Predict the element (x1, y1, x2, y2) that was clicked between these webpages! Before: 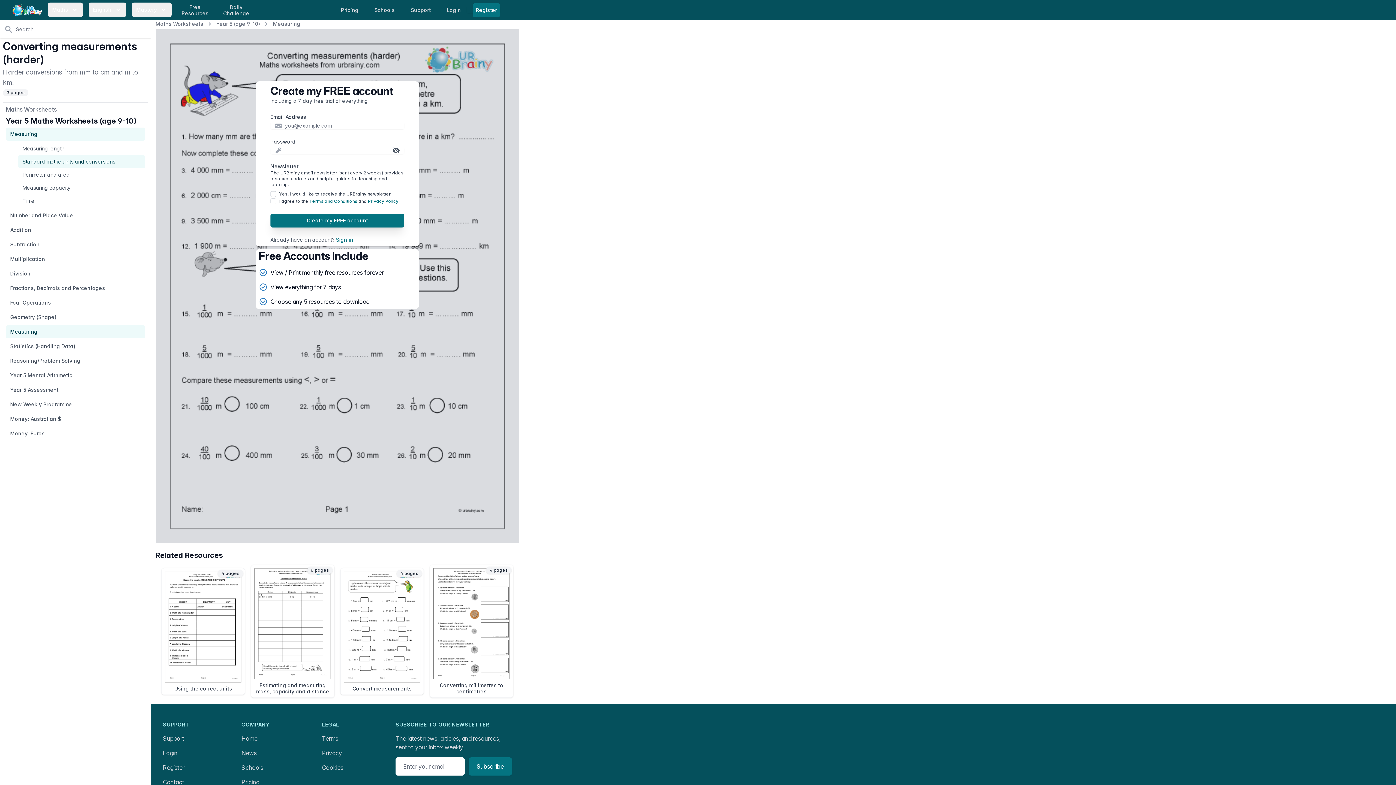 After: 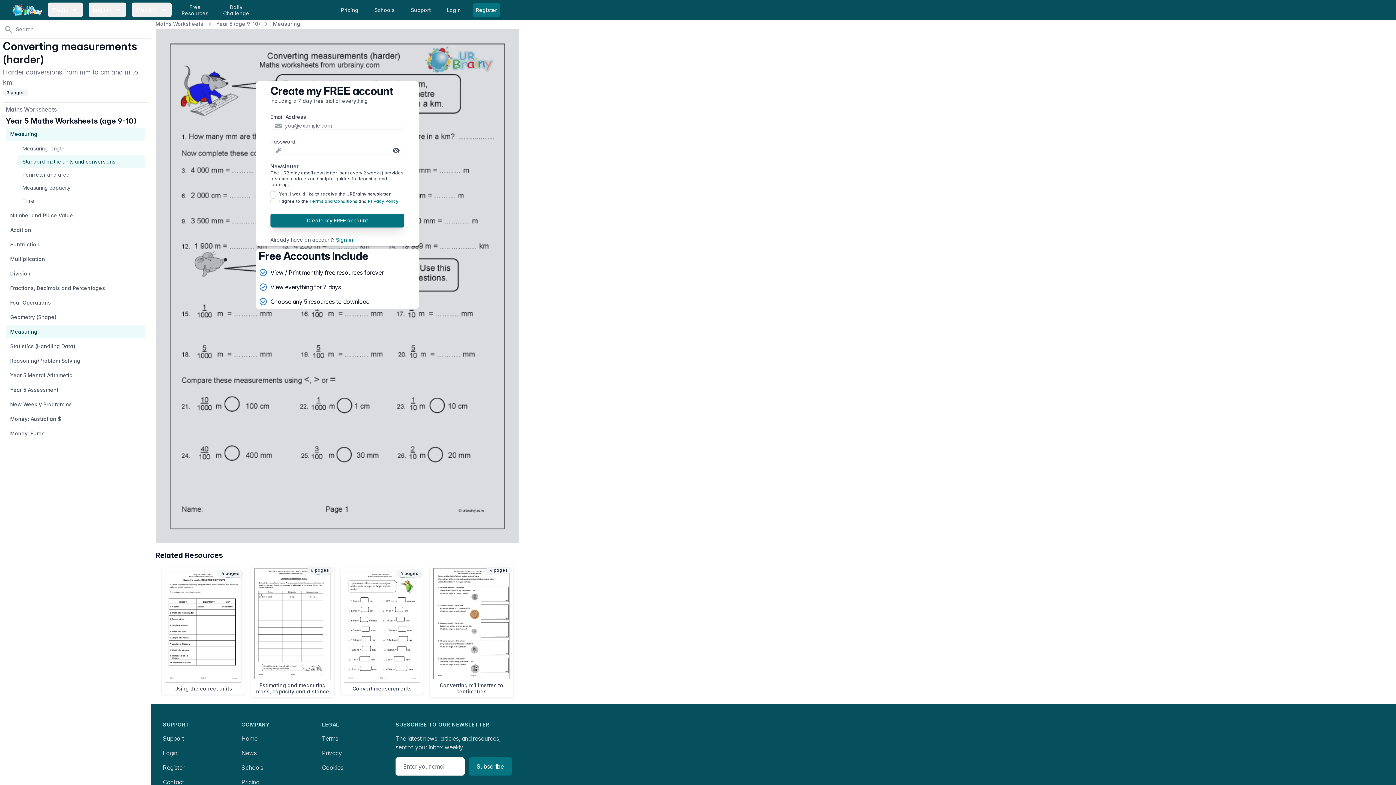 Action: label: Terms and Conditions bbox: (309, 198, 357, 204)